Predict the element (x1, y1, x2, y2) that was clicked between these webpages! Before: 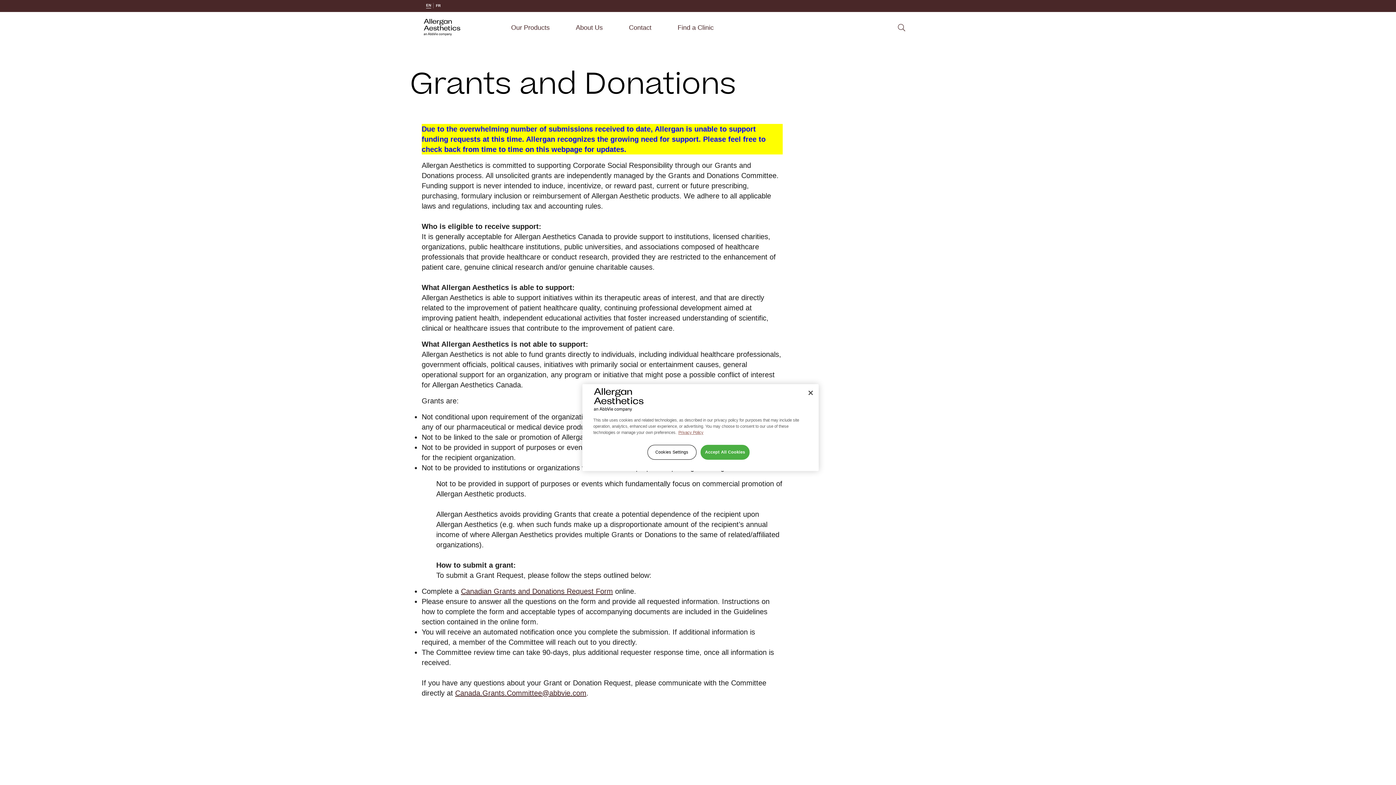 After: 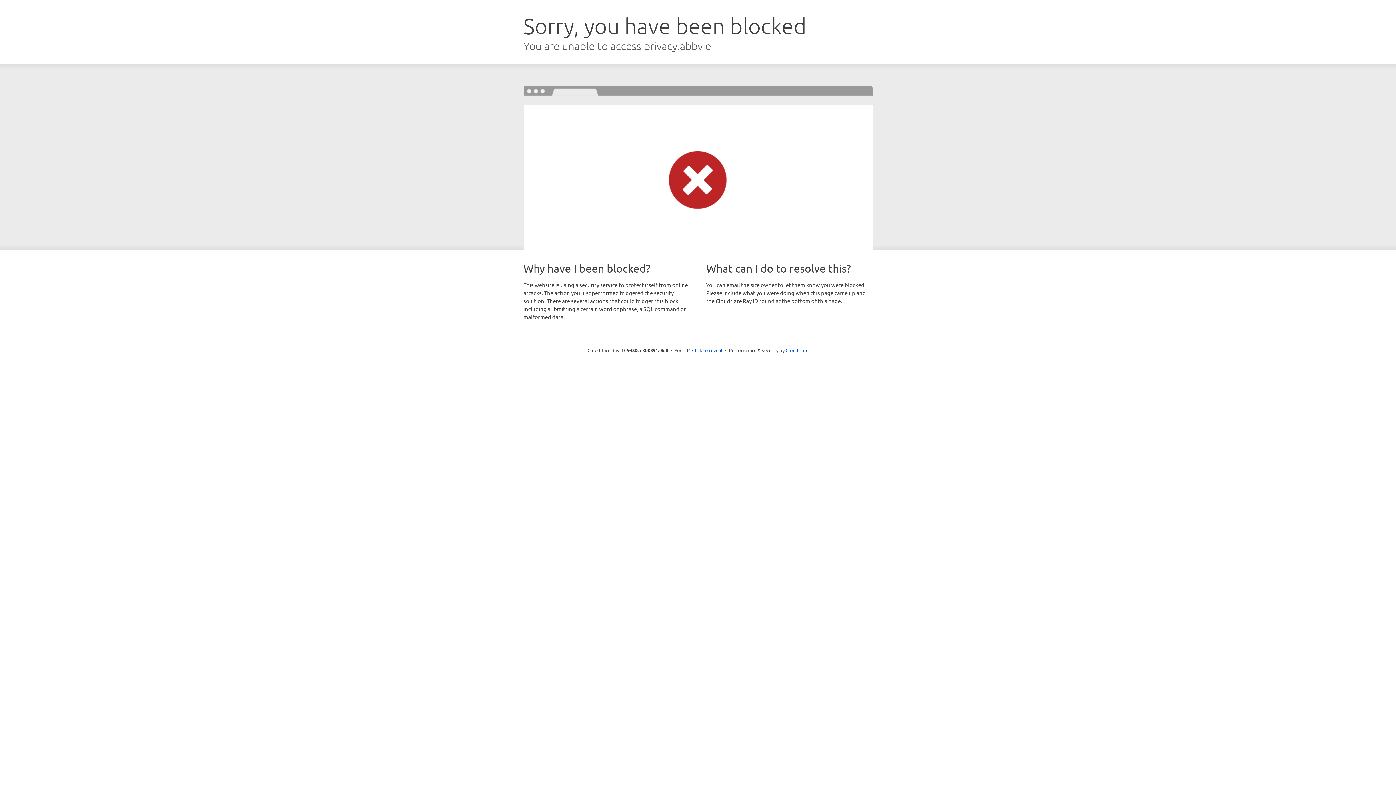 Action: bbox: (678, 430, 703, 434) label: More information about your privacy